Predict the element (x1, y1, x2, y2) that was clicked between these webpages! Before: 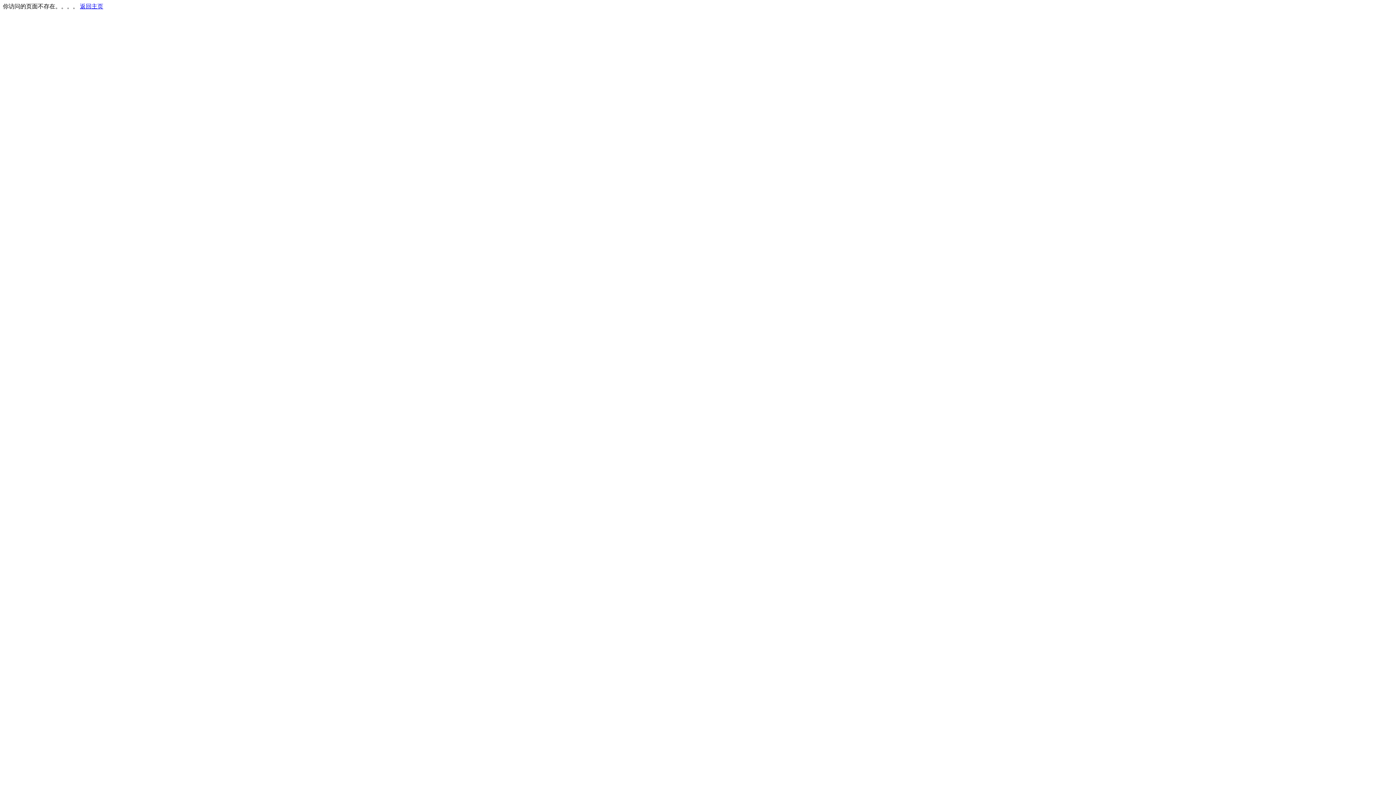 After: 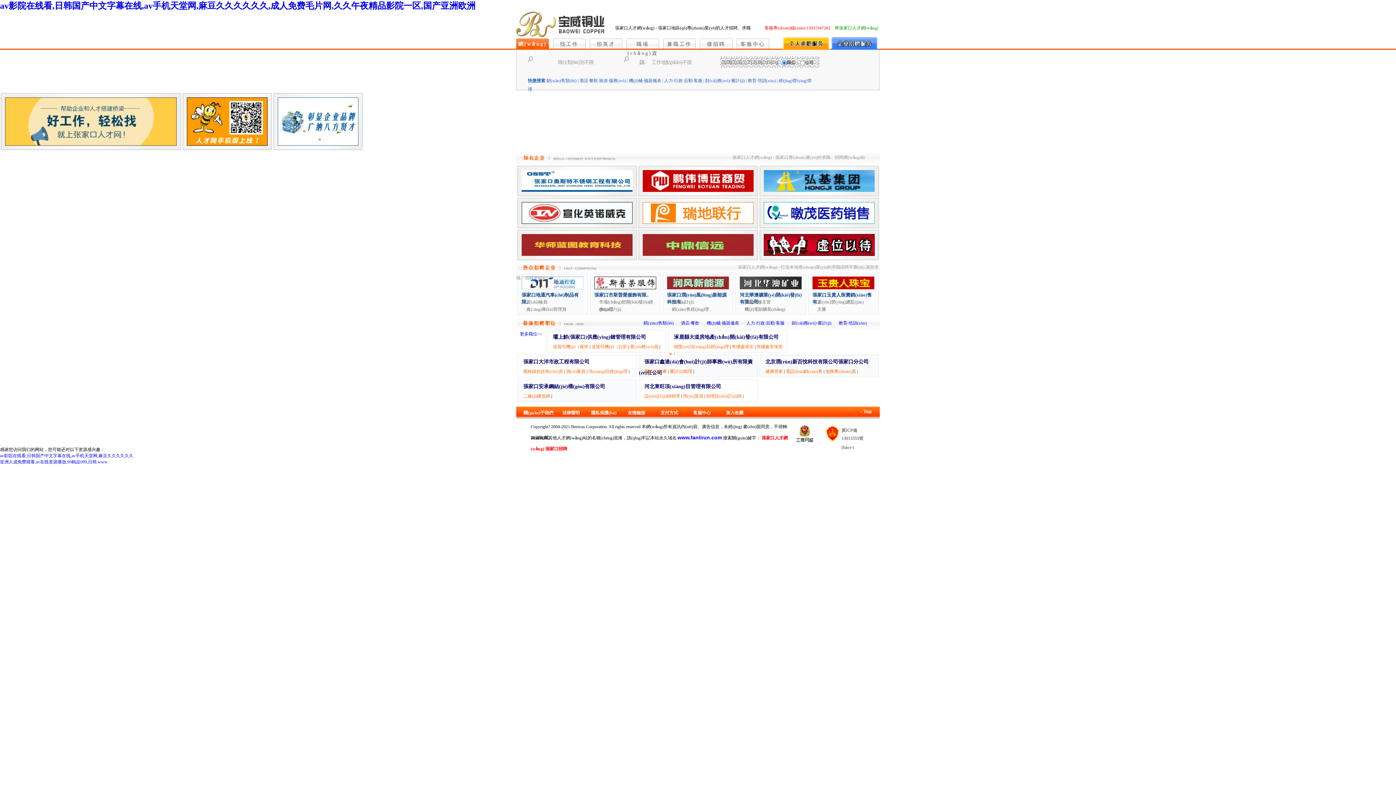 Action: bbox: (80, 3, 103, 9) label: 返回主页